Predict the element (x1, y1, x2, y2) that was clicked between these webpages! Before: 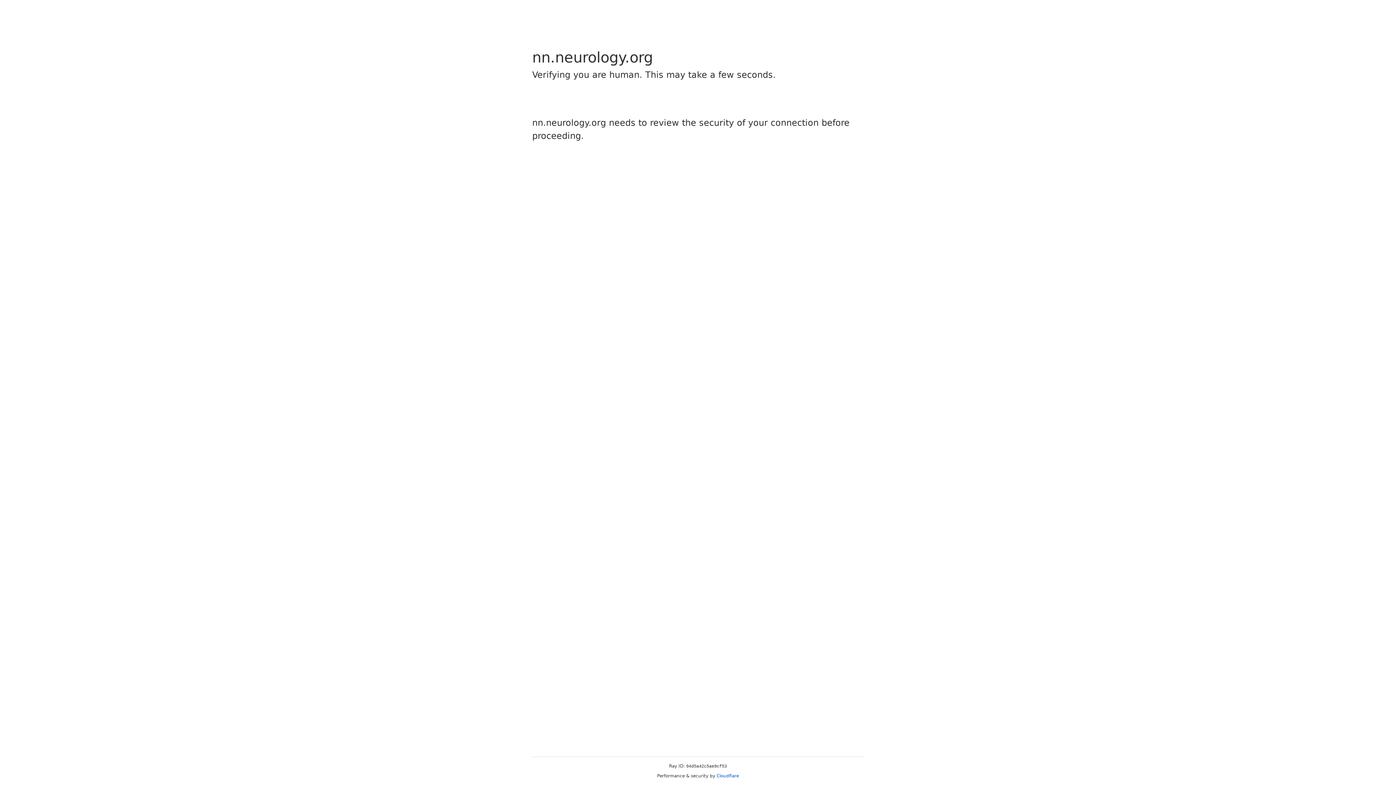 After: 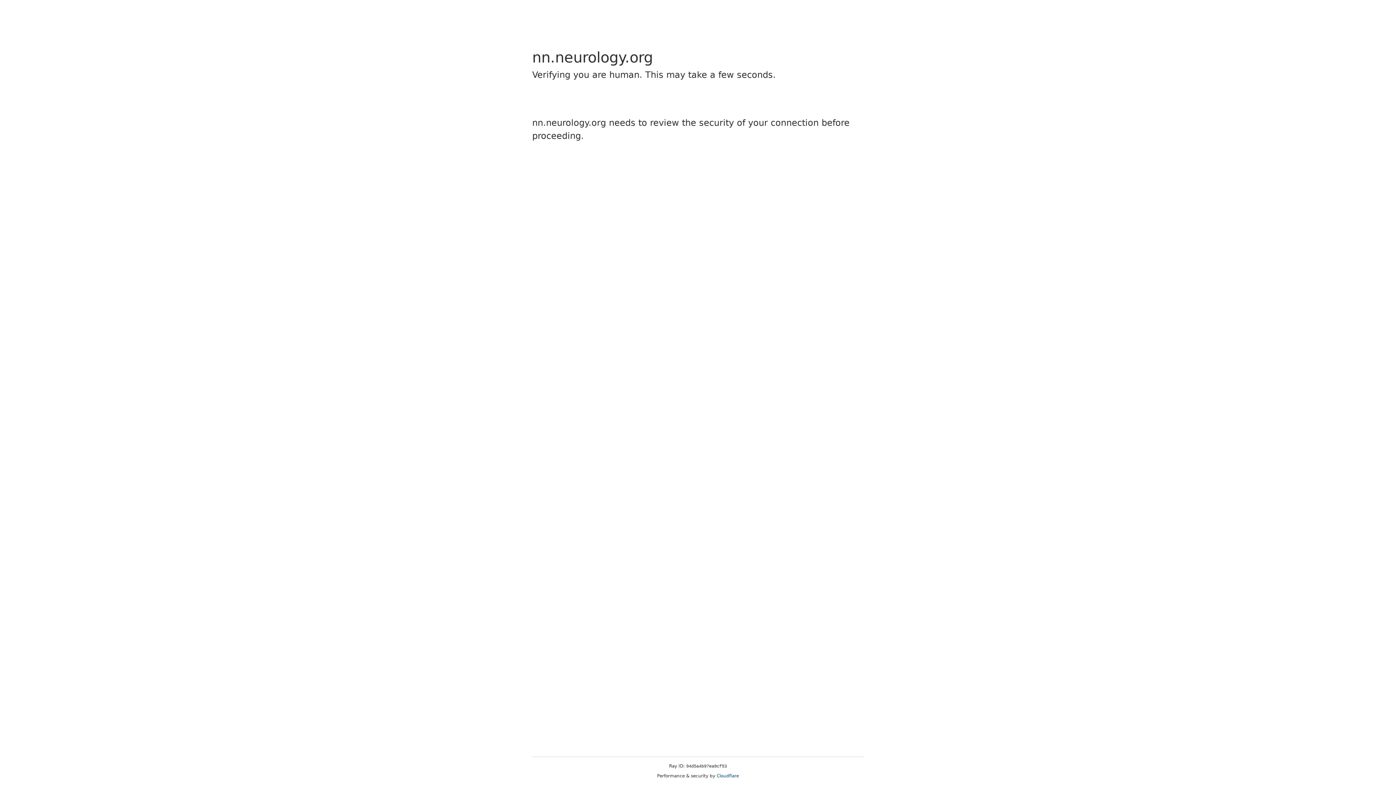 Action: label: Cloudflare bbox: (716, 773, 739, 778)